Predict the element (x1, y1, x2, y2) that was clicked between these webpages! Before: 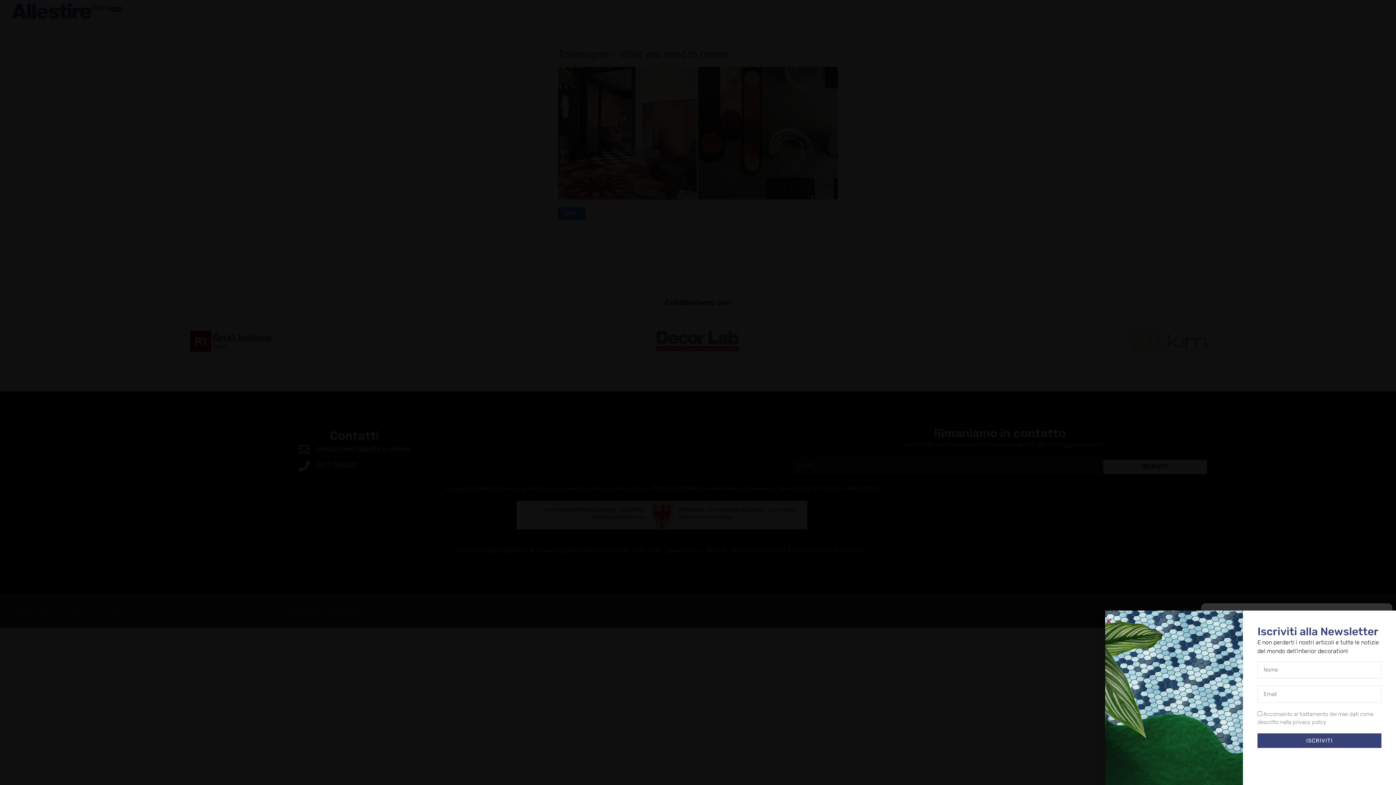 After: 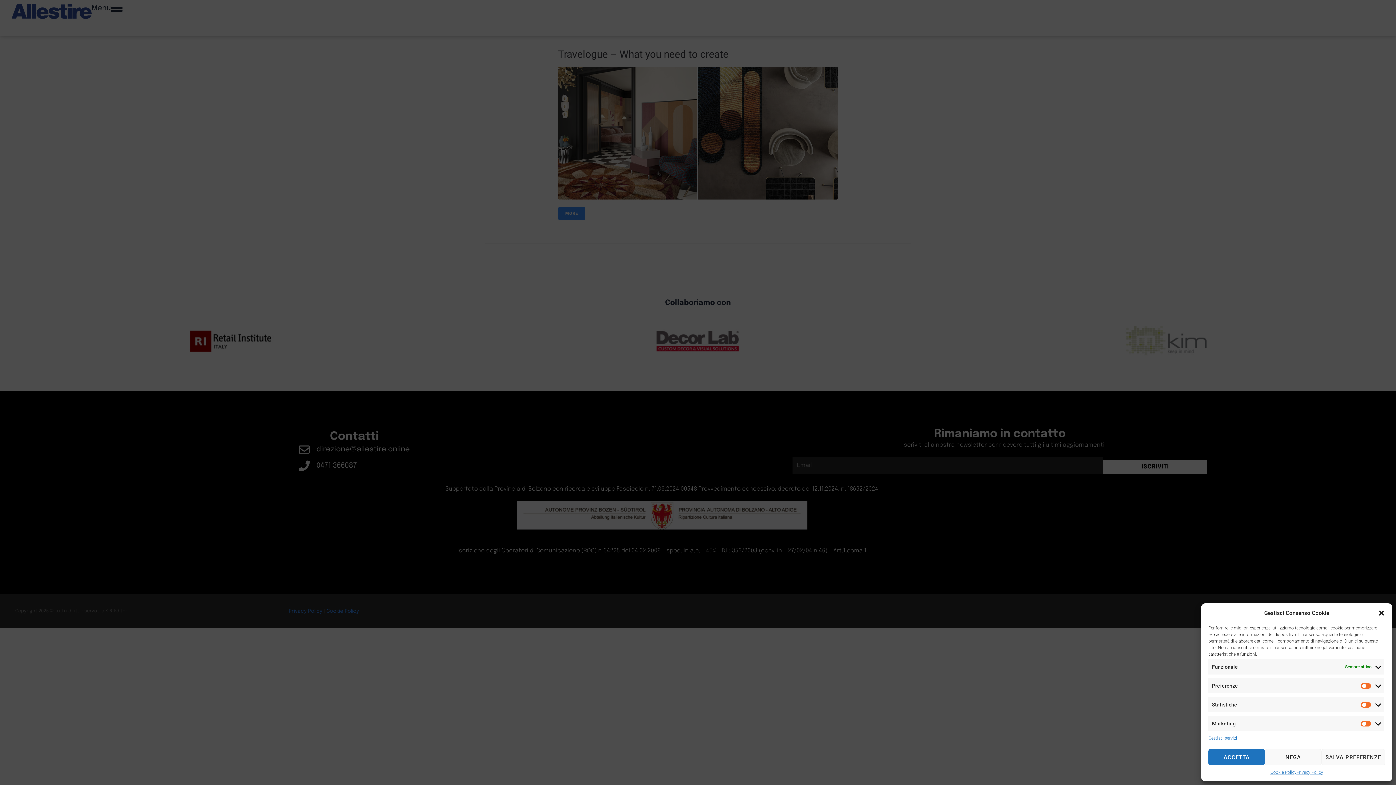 Action: label: Close bbox: (1105, 618, 1112, 625)